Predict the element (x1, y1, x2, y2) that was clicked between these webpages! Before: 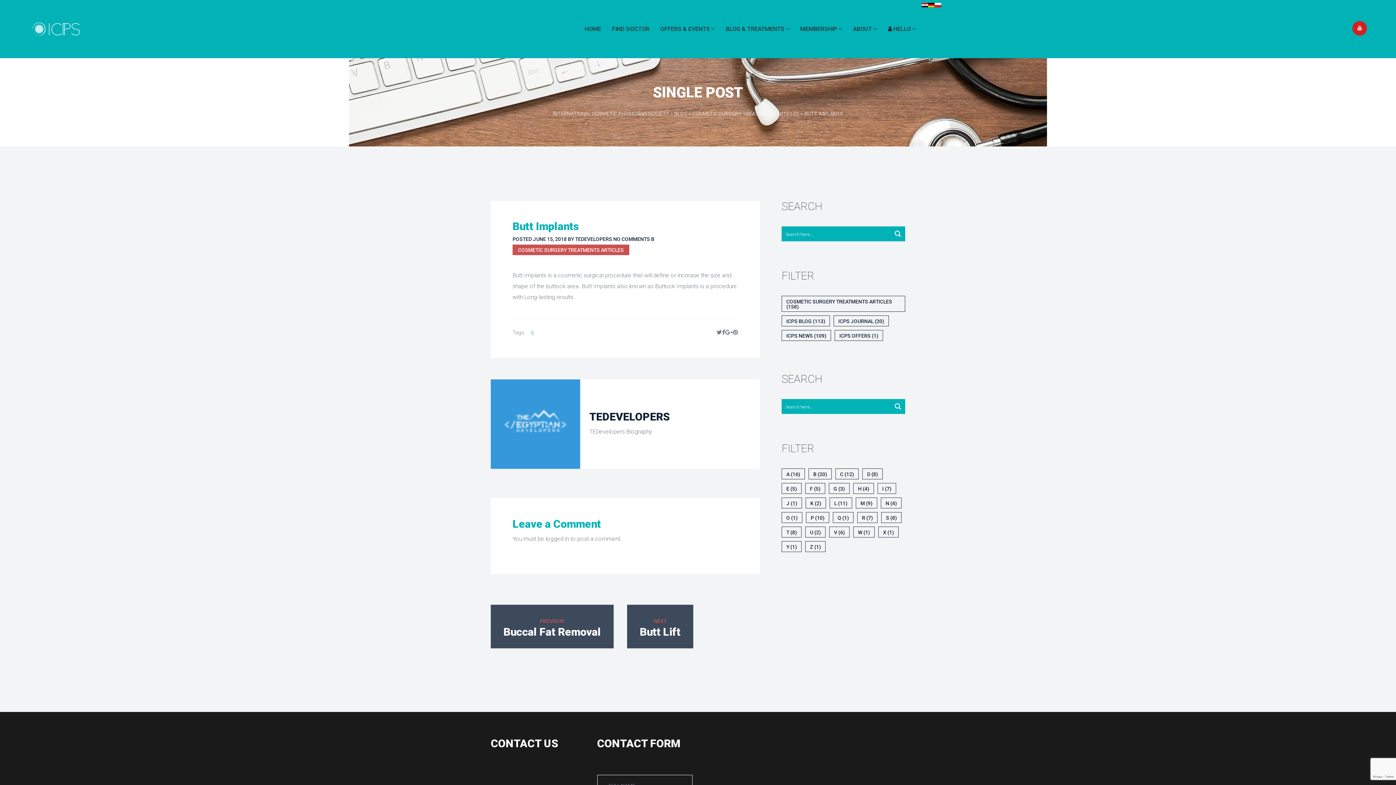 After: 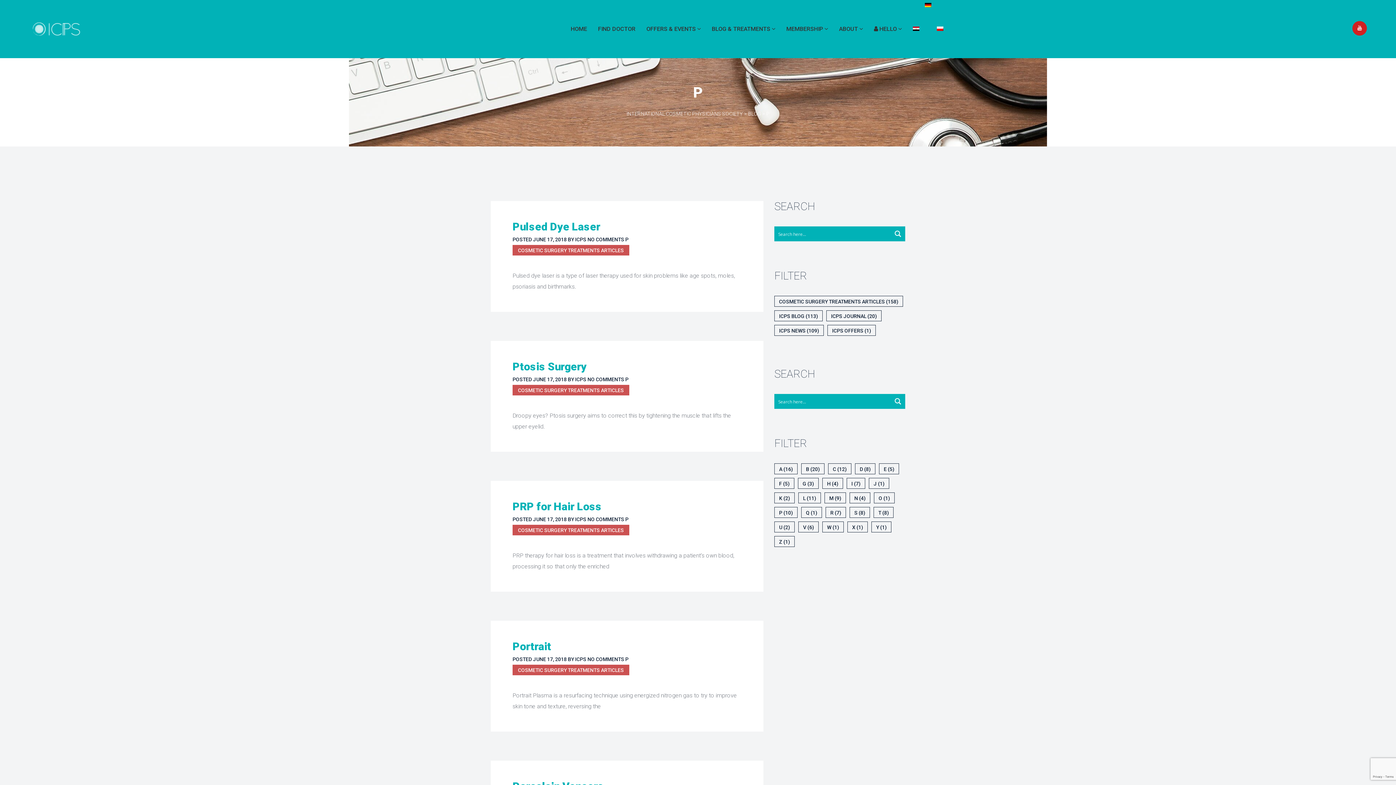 Action: bbox: (806, 512, 829, 523) label: p (10 items)